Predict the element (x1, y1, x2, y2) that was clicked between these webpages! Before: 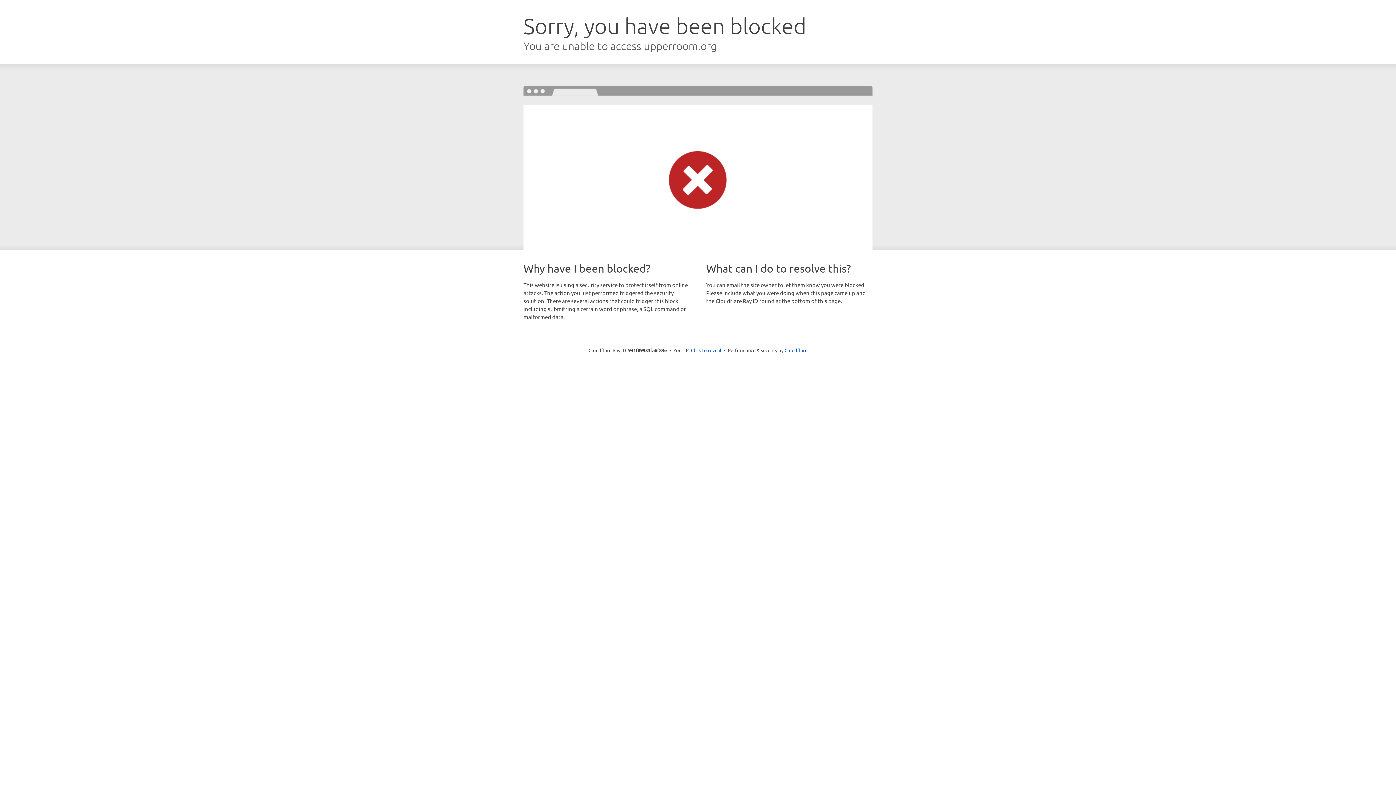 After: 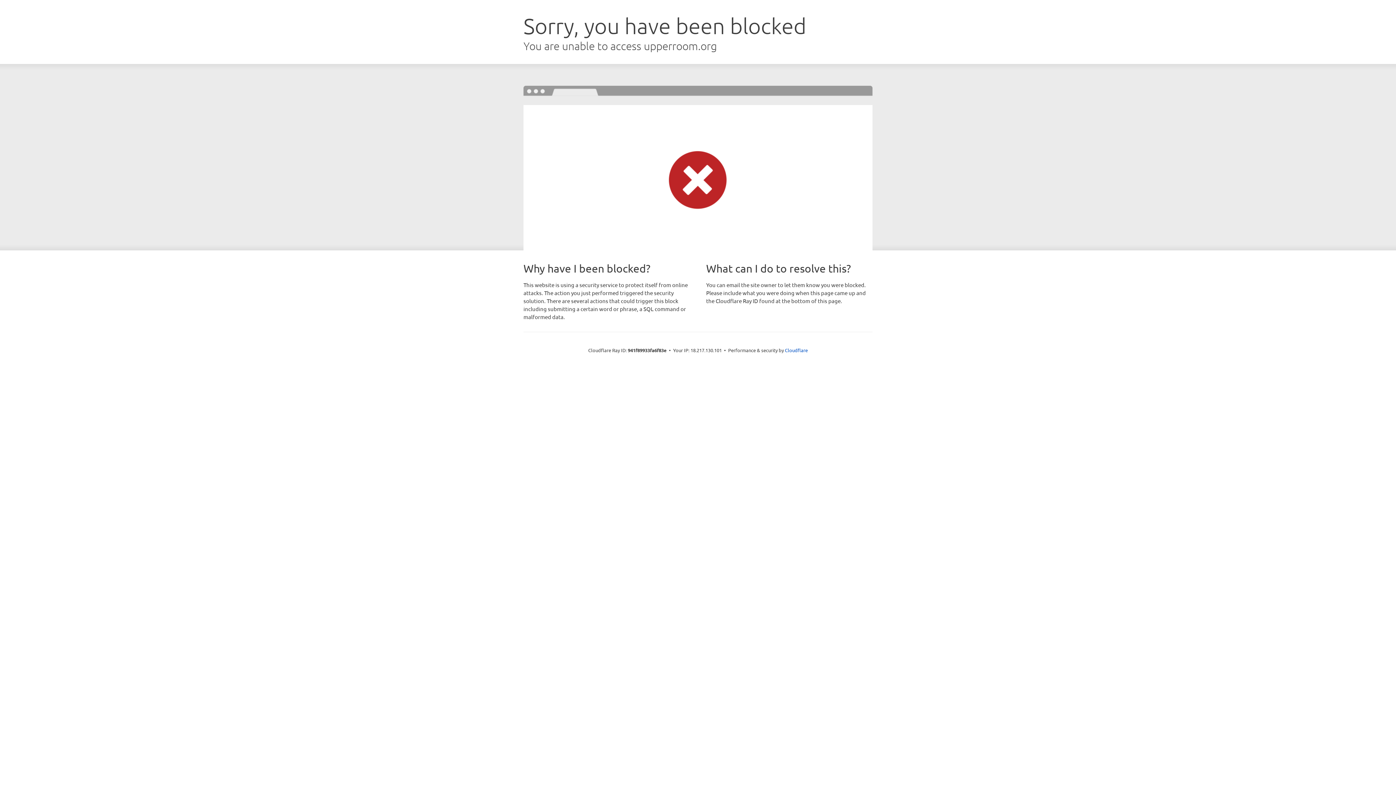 Action: label: Click to reveal bbox: (691, 346, 721, 353)